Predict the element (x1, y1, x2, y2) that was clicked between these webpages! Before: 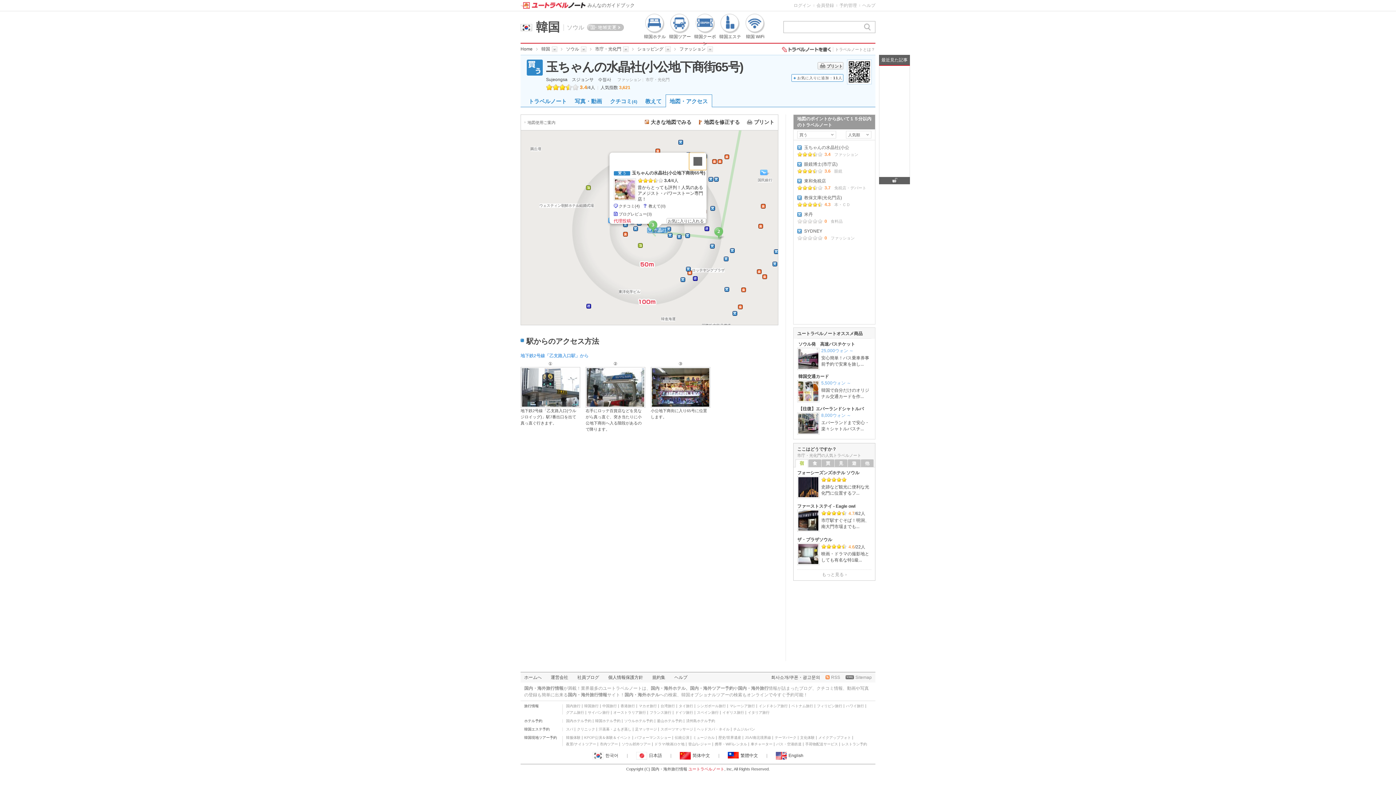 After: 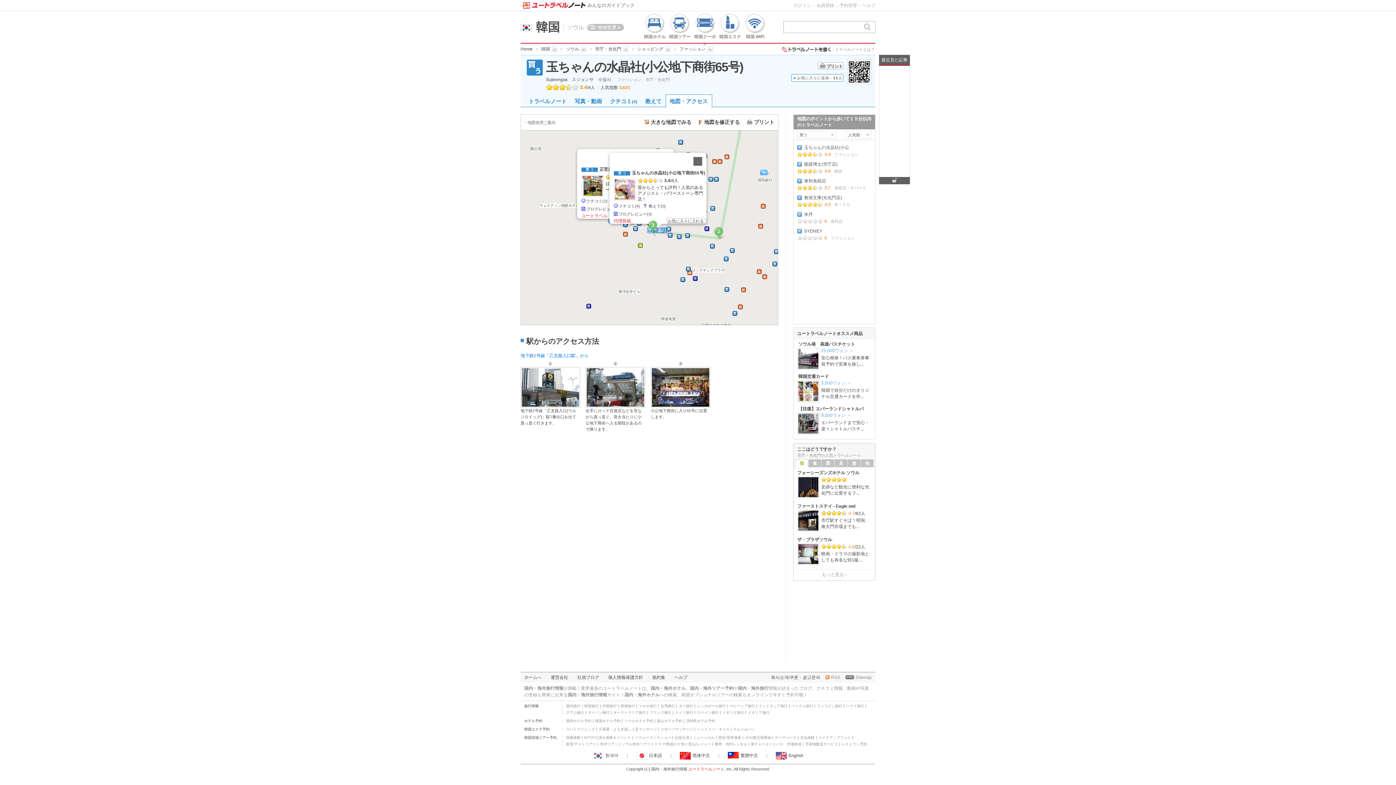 Action: bbox: (623, 220, 627, 224)